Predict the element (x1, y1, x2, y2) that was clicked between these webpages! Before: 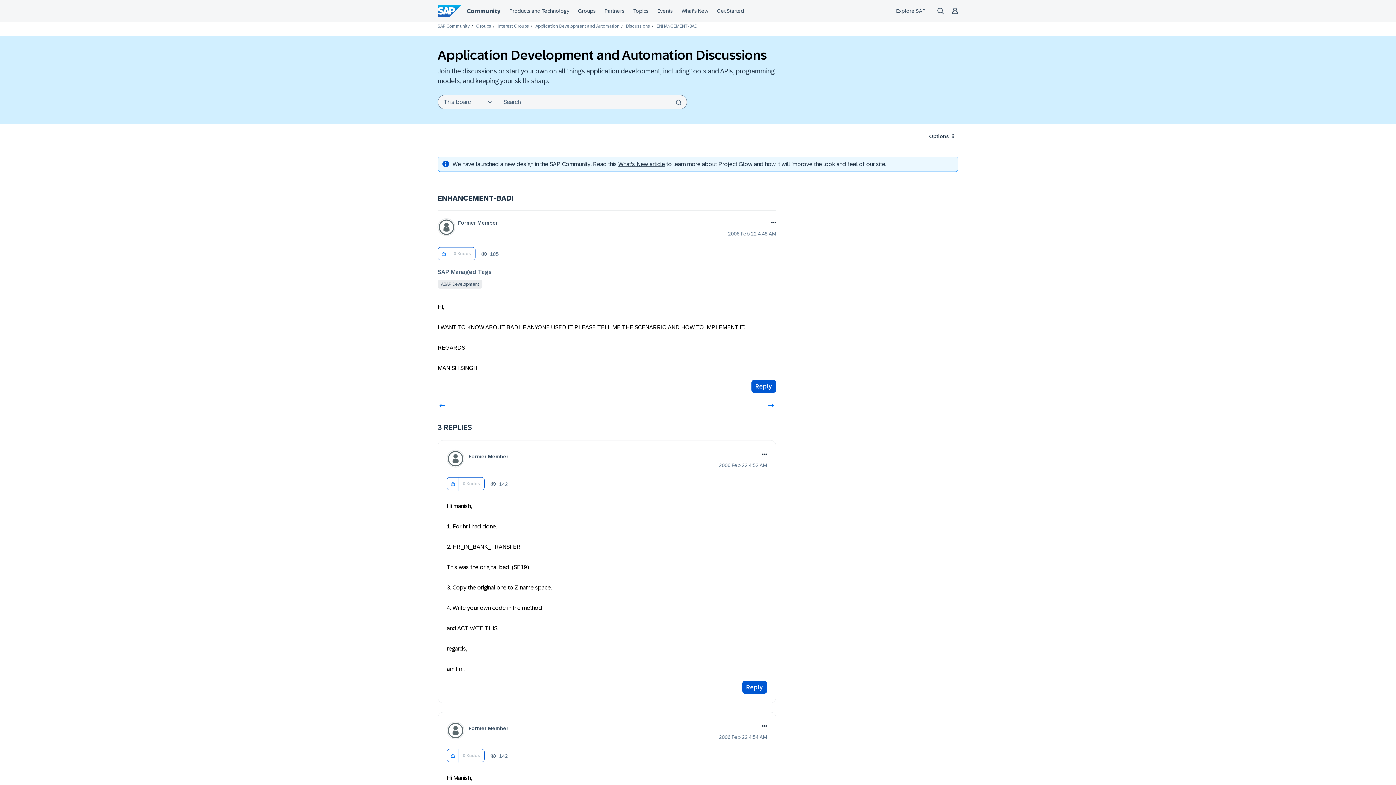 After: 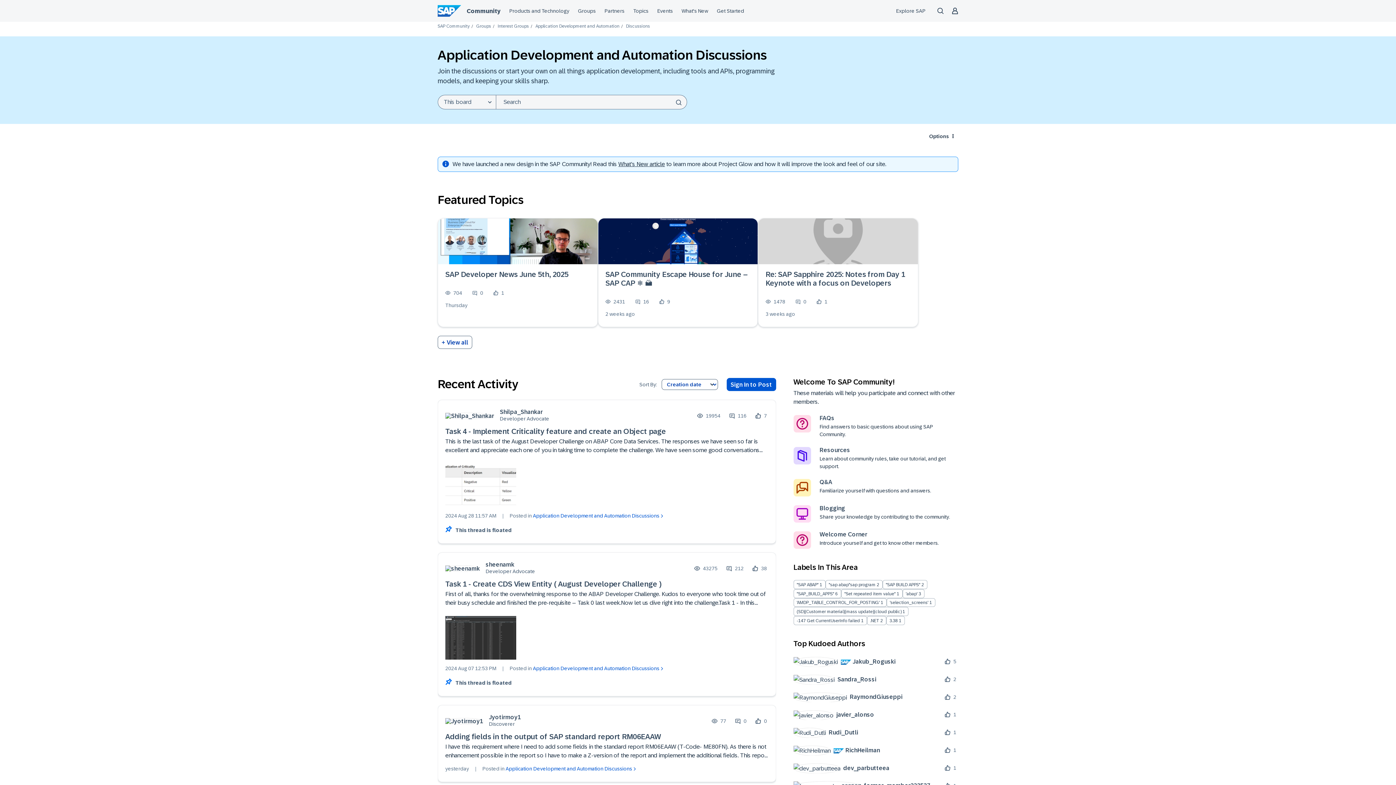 Action: label: Discussions bbox: (626, 23, 650, 28)